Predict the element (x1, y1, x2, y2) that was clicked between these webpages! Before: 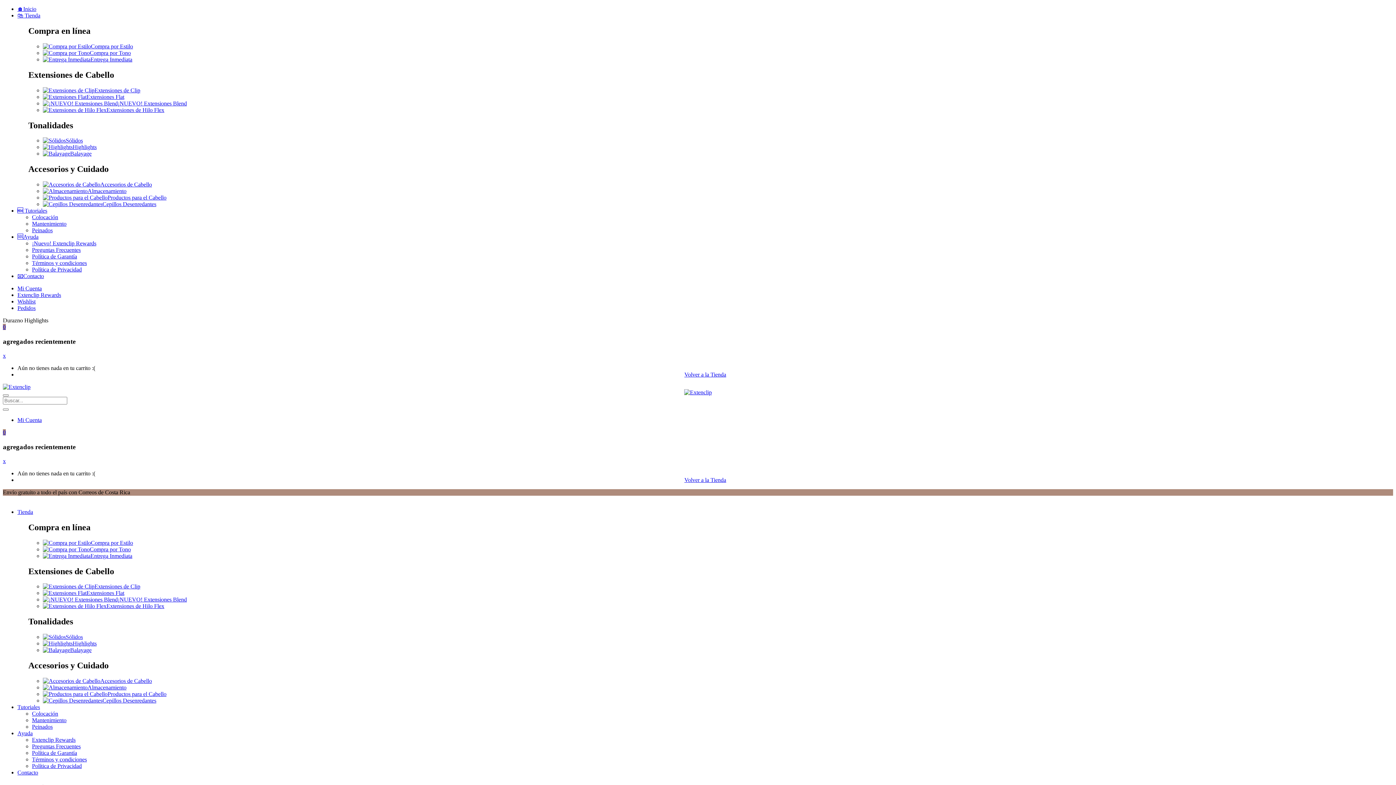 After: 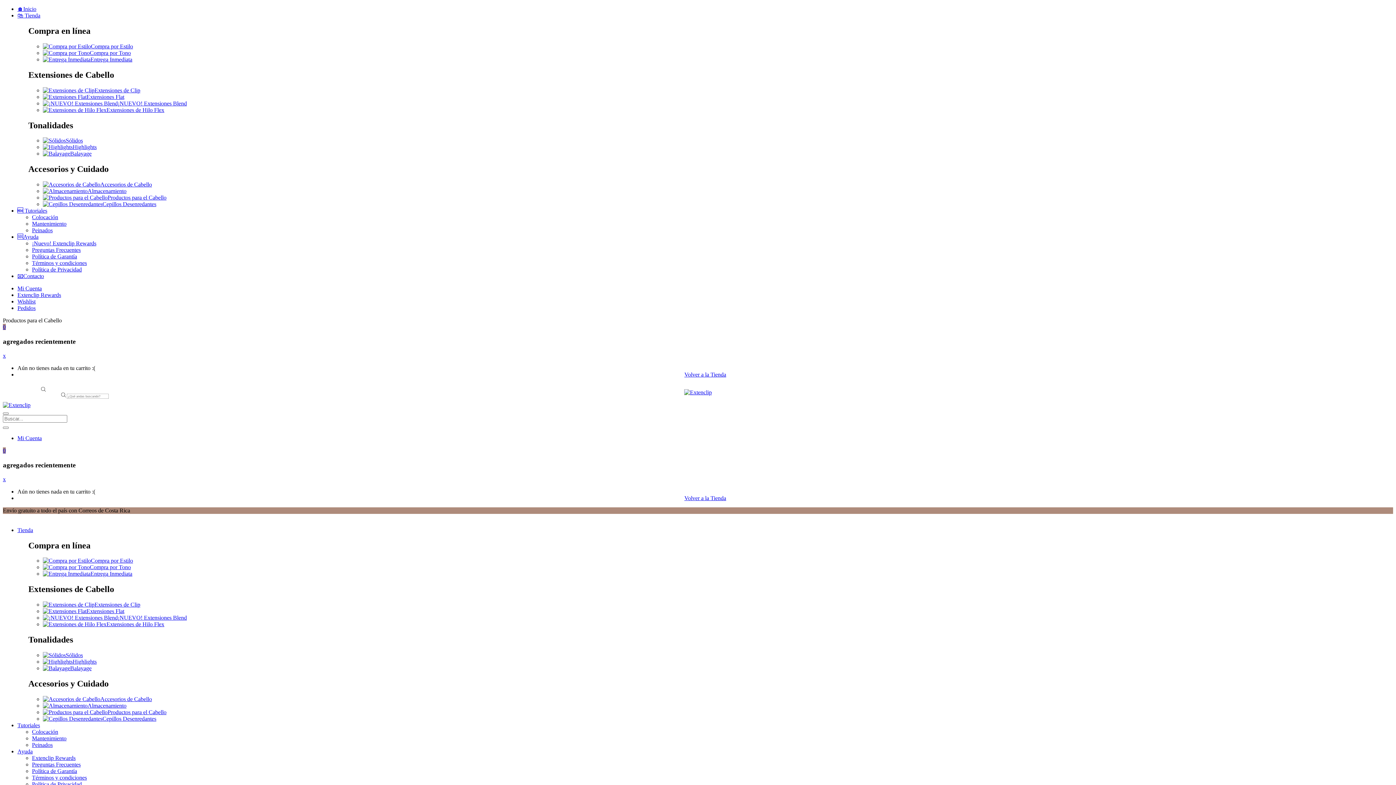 Action: label: Productos para el Cabello bbox: (42, 194, 166, 200)